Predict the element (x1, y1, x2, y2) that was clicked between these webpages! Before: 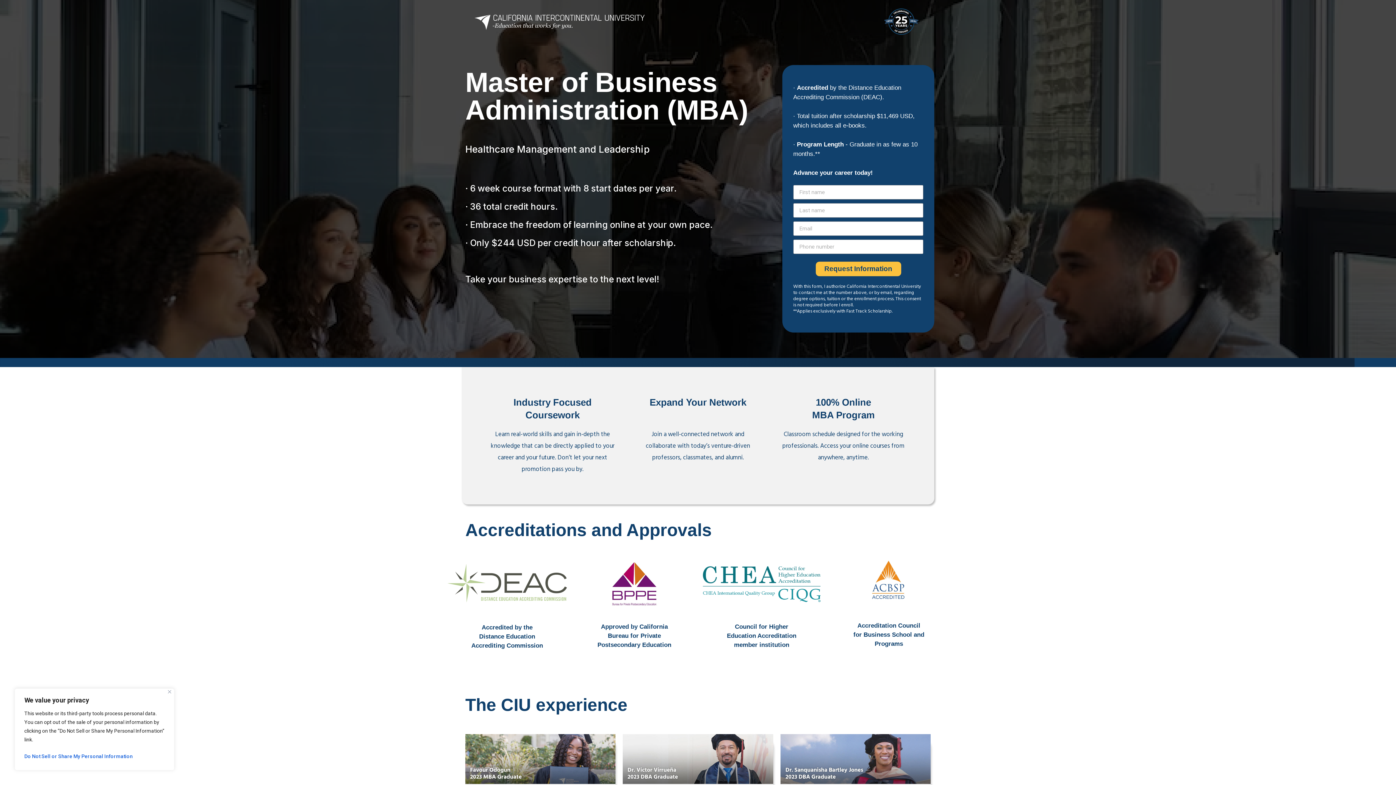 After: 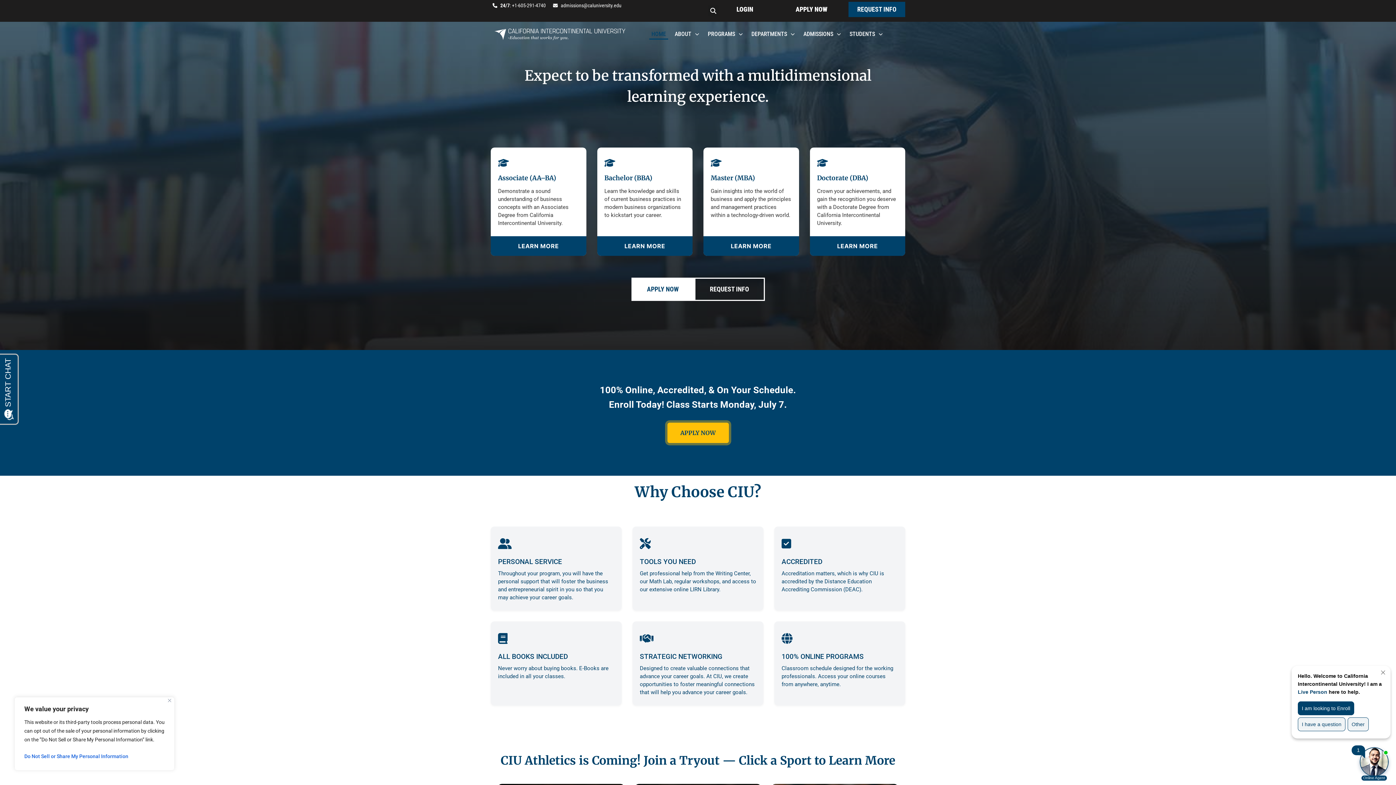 Action: bbox: (474, 12, 649, 30)